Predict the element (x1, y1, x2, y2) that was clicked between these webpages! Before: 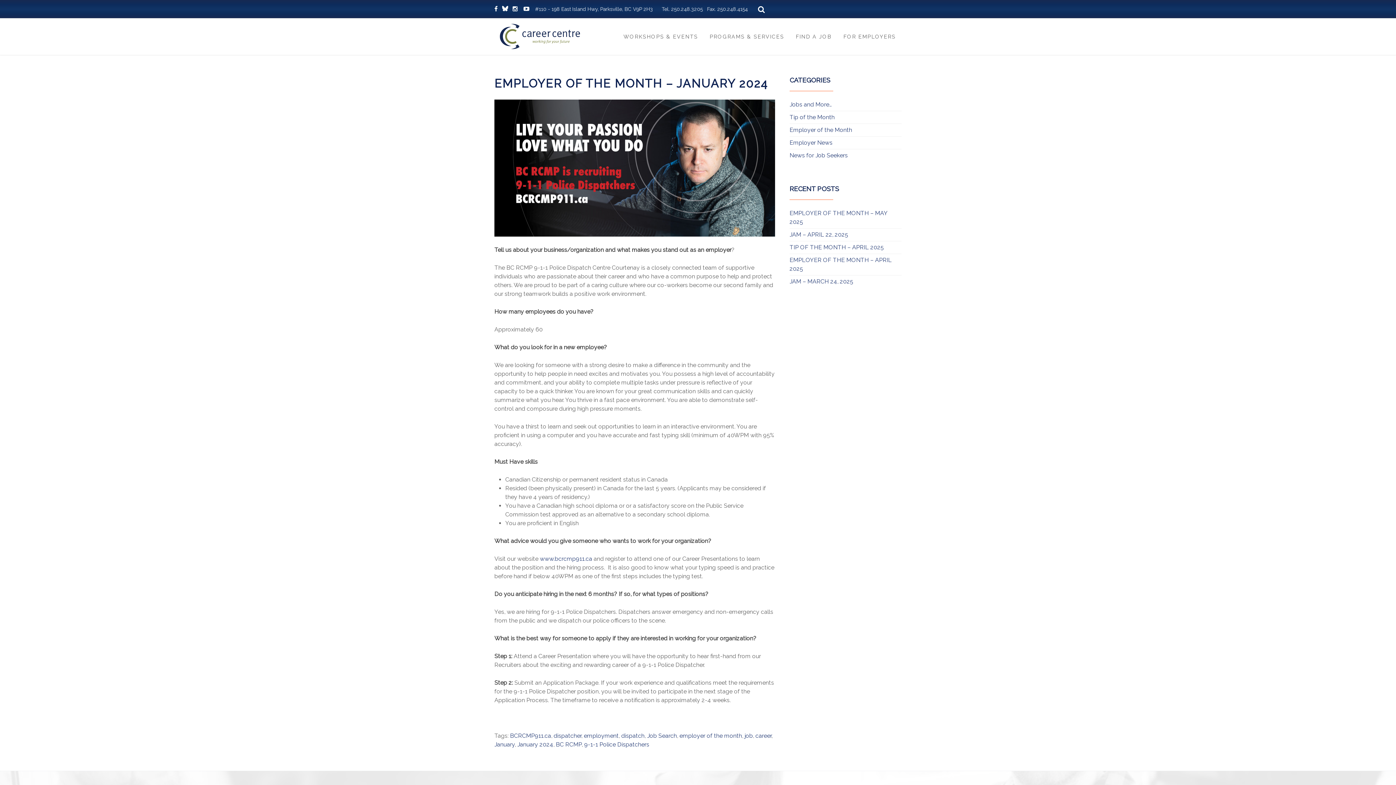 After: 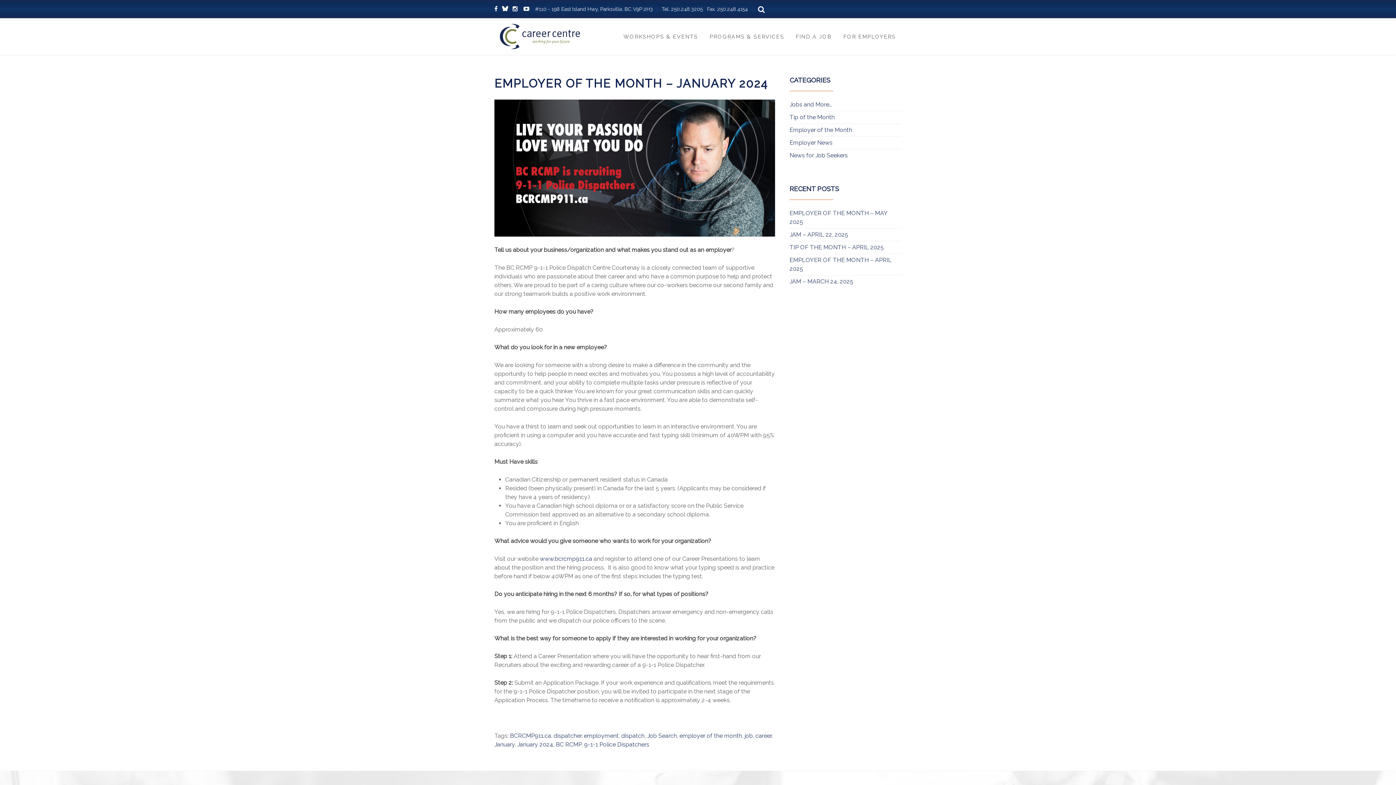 Action: label:     bbox: (494, 5, 502, 11)